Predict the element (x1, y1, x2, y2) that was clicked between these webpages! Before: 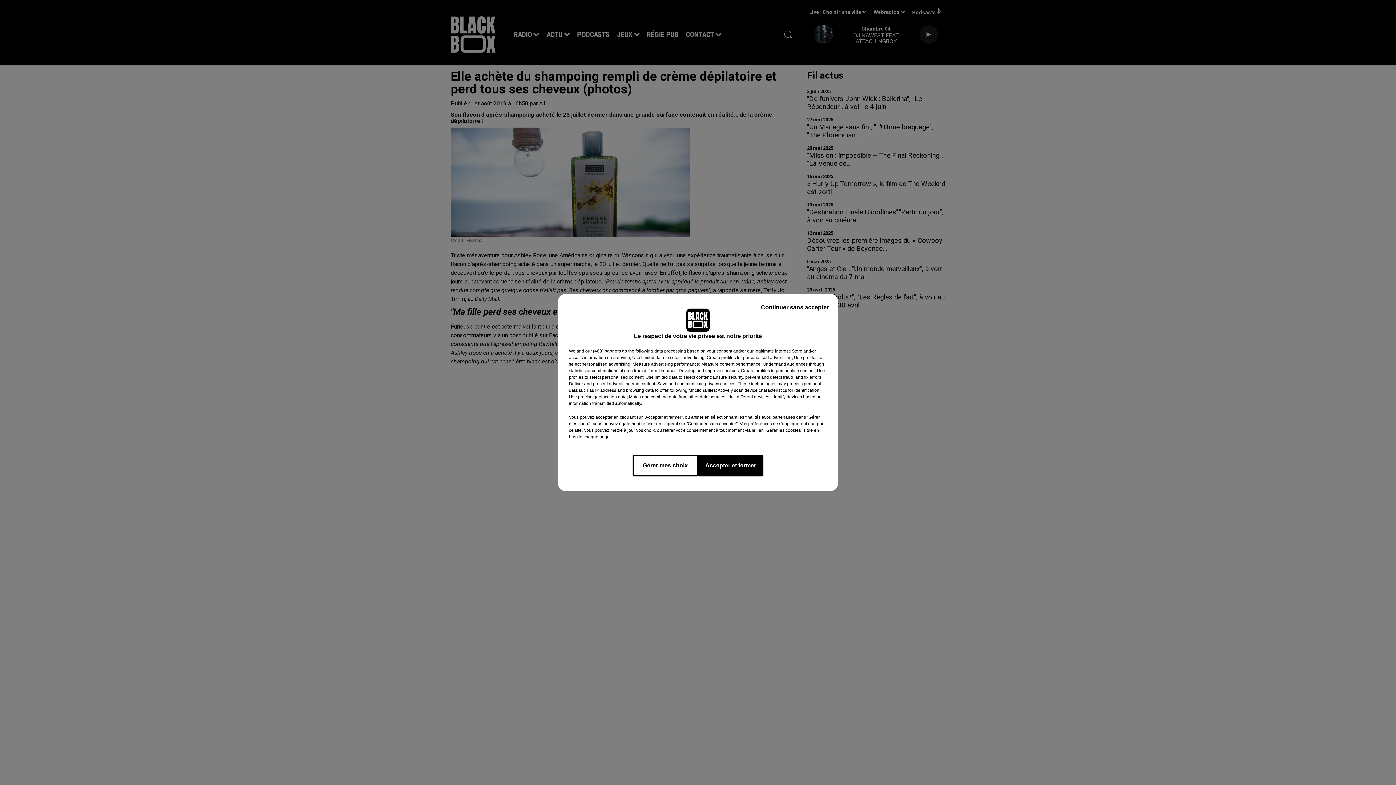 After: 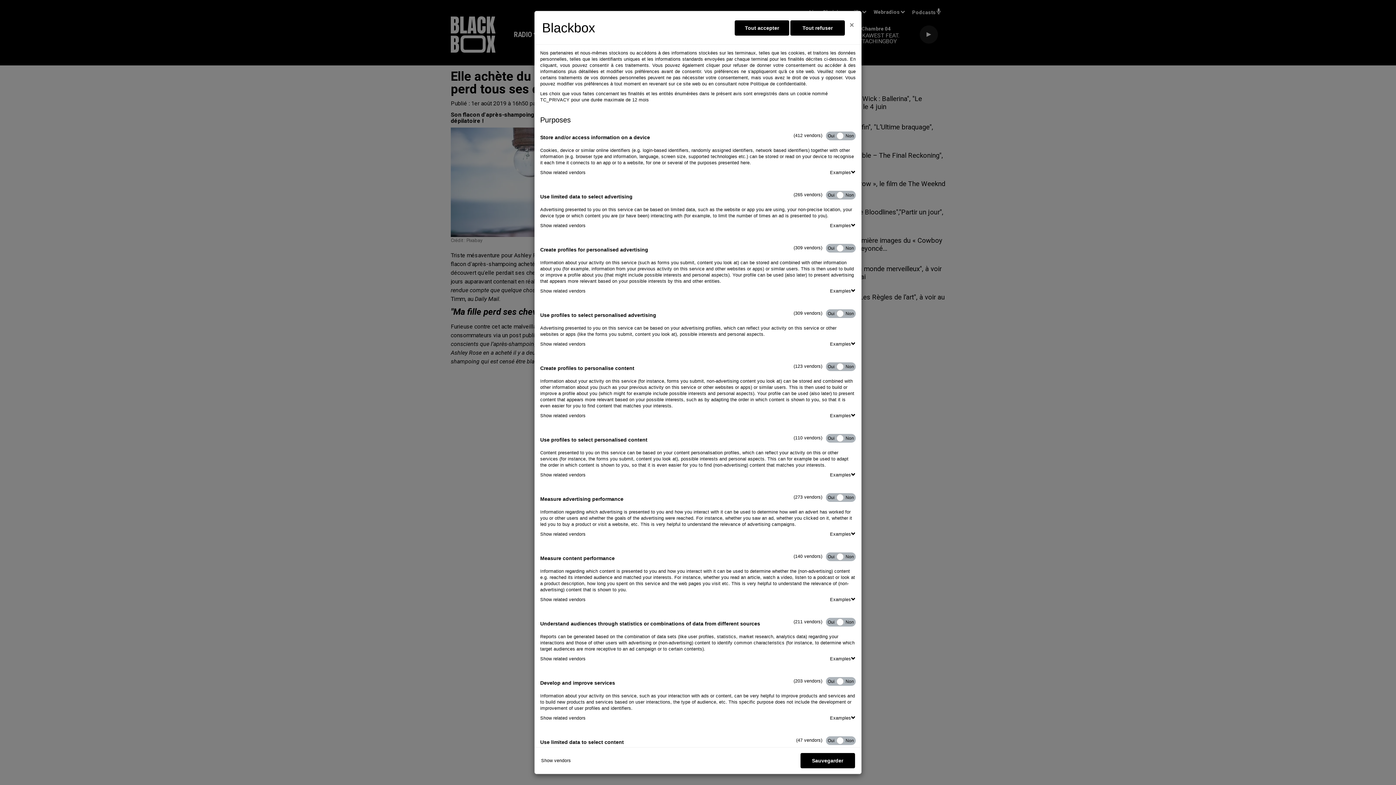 Action: bbox: (632, 454, 698, 476) label: Gérer mes choix